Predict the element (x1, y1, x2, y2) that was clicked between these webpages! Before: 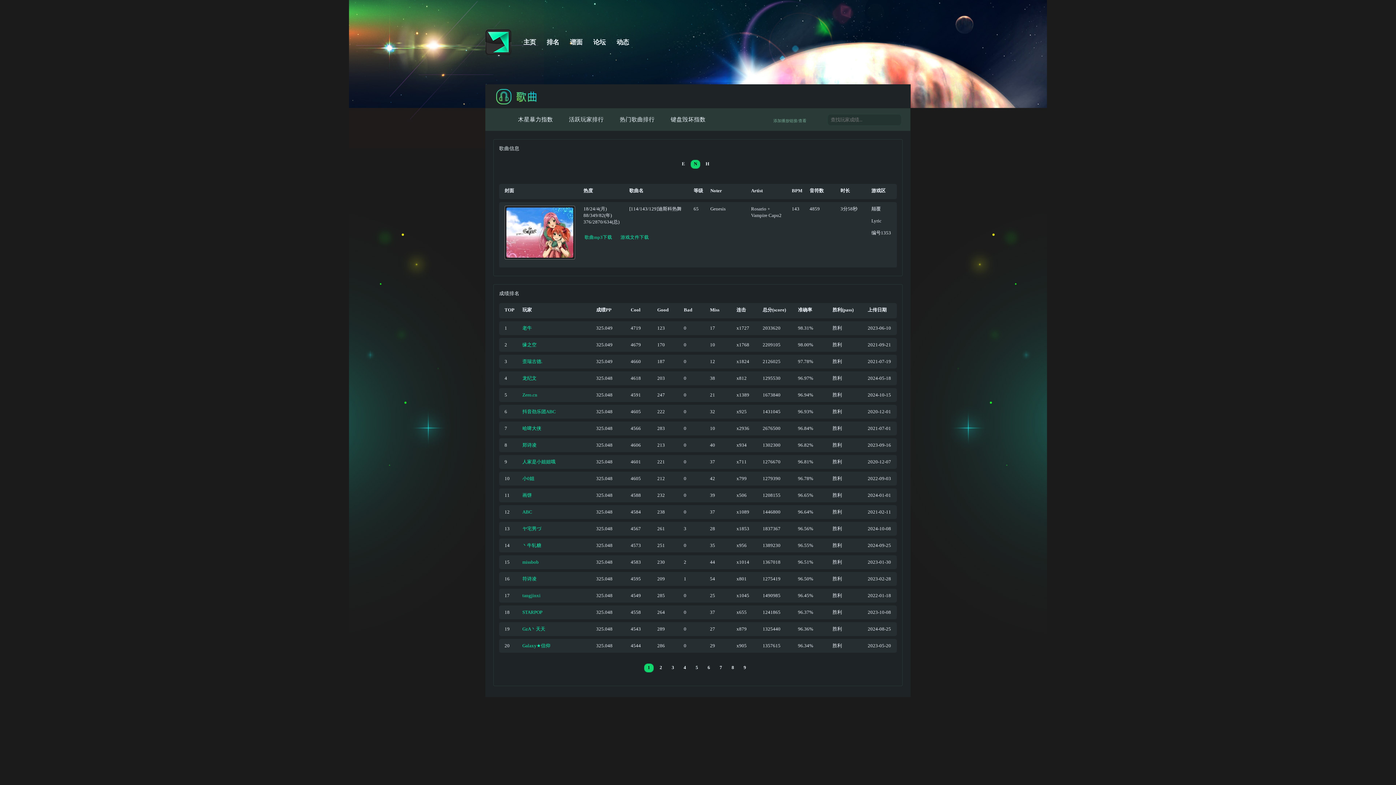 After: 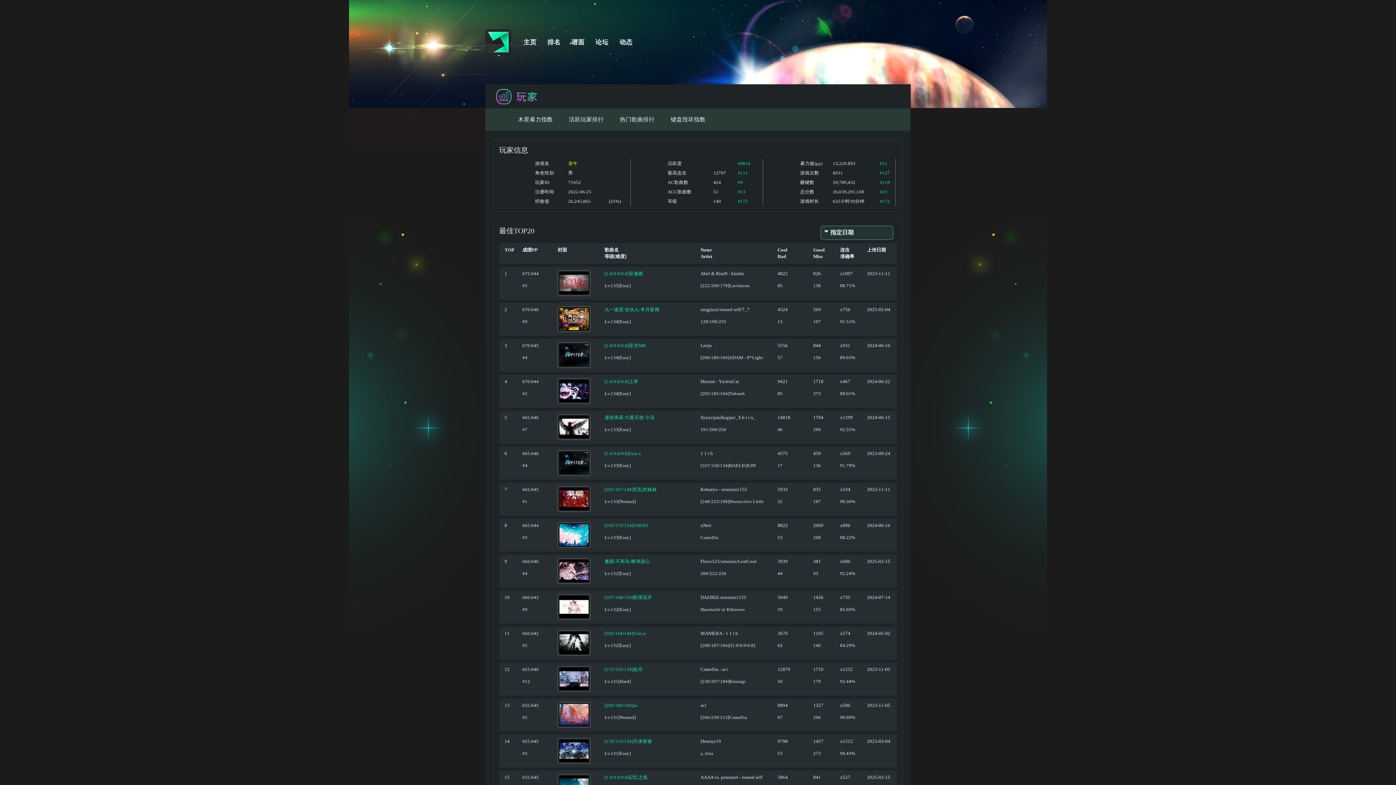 Action: label: 老牛 bbox: (522, 325, 532, 330)